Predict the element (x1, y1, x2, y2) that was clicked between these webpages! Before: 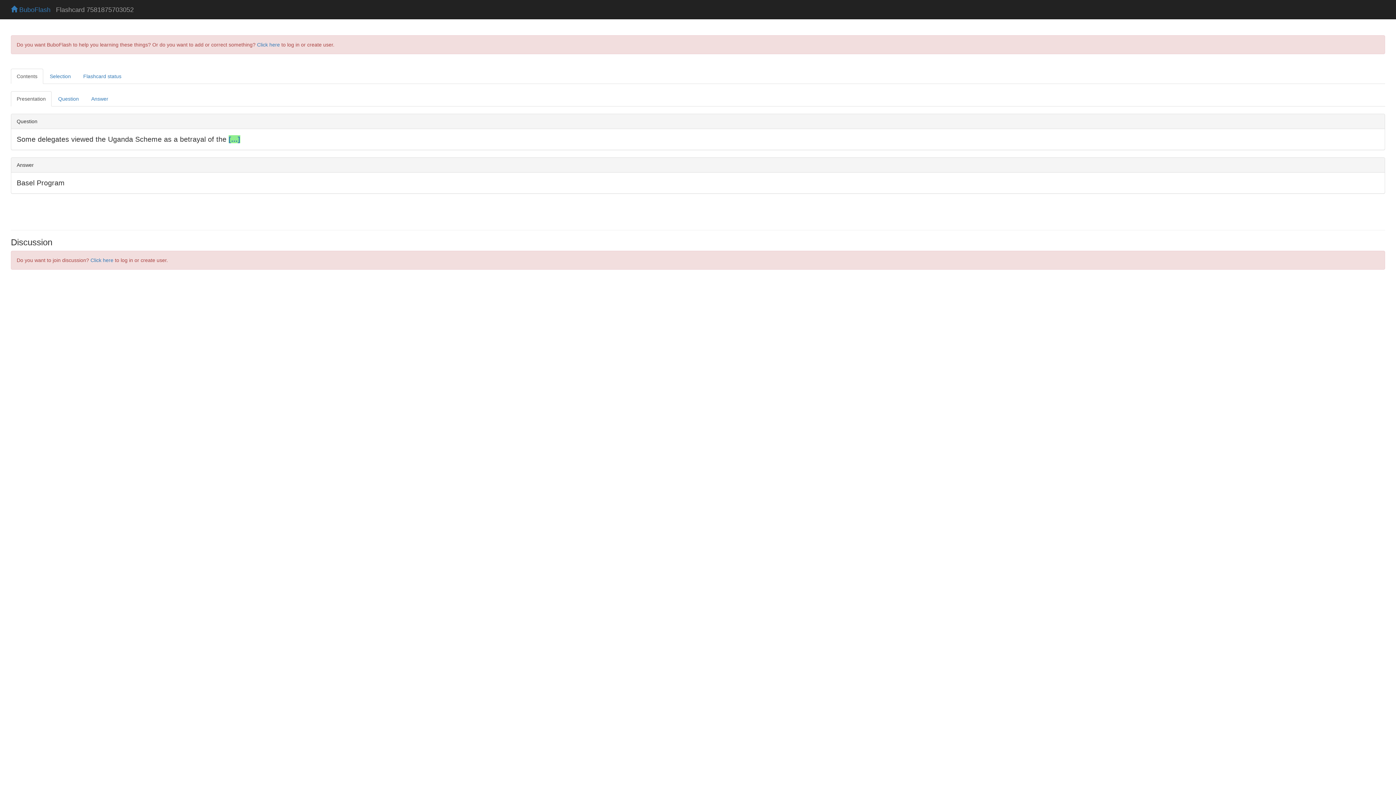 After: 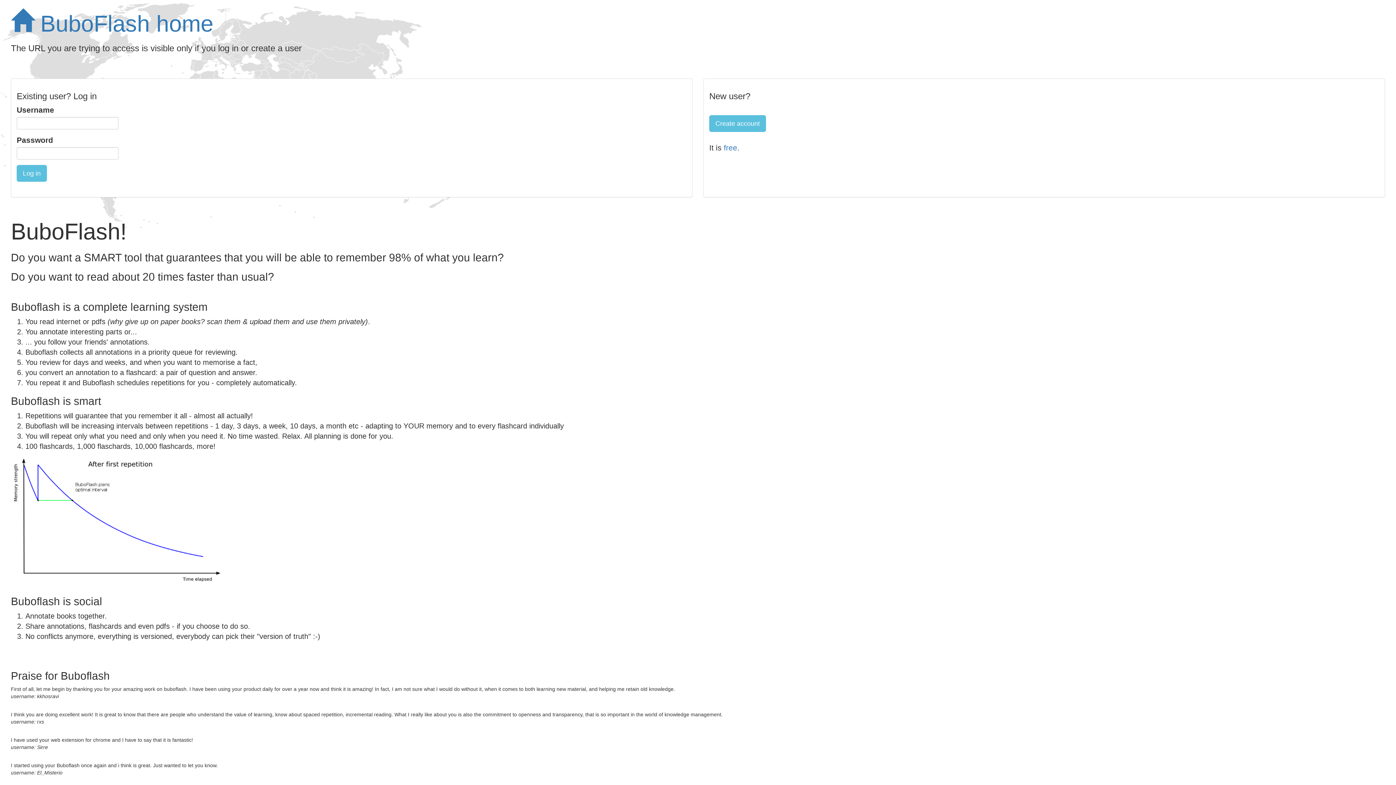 Action: label: Click here bbox: (90, 257, 113, 263)